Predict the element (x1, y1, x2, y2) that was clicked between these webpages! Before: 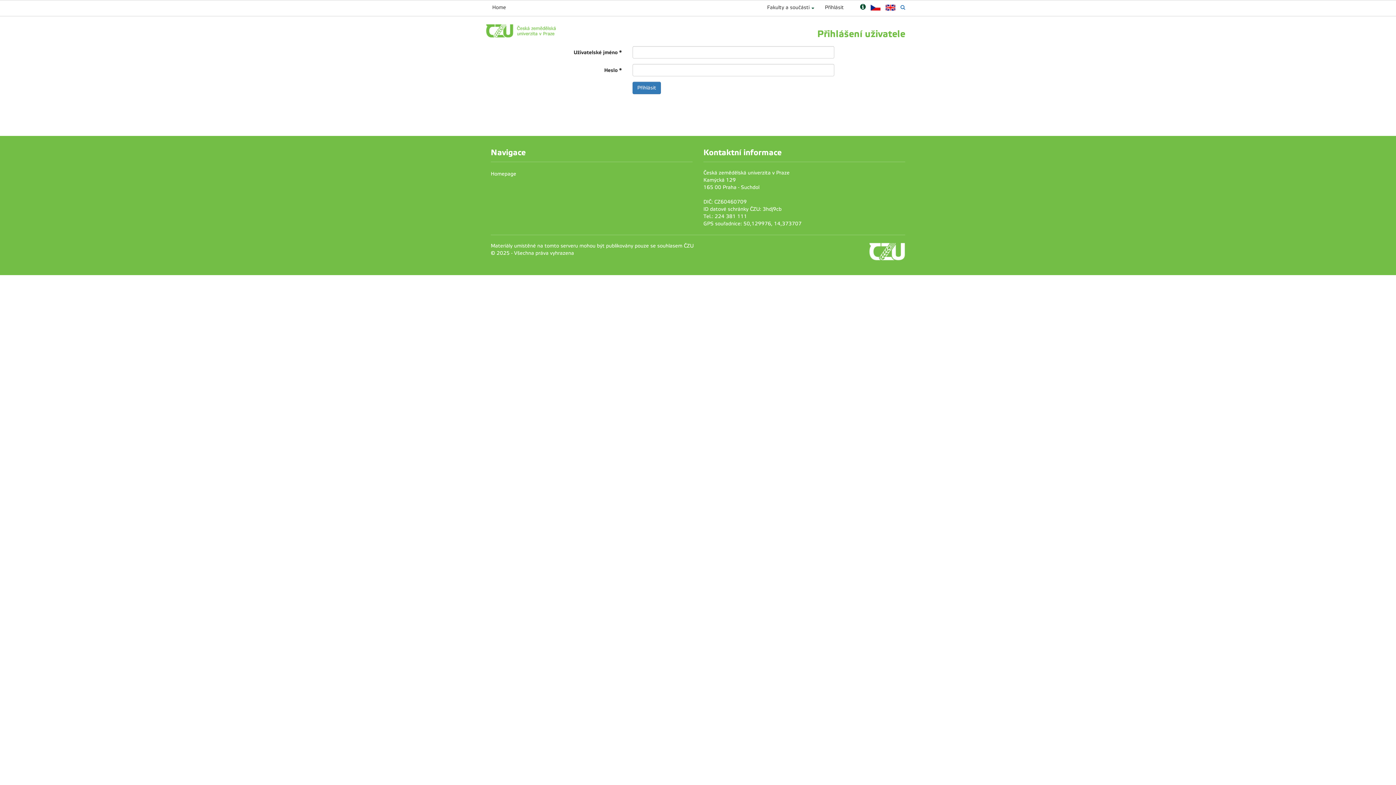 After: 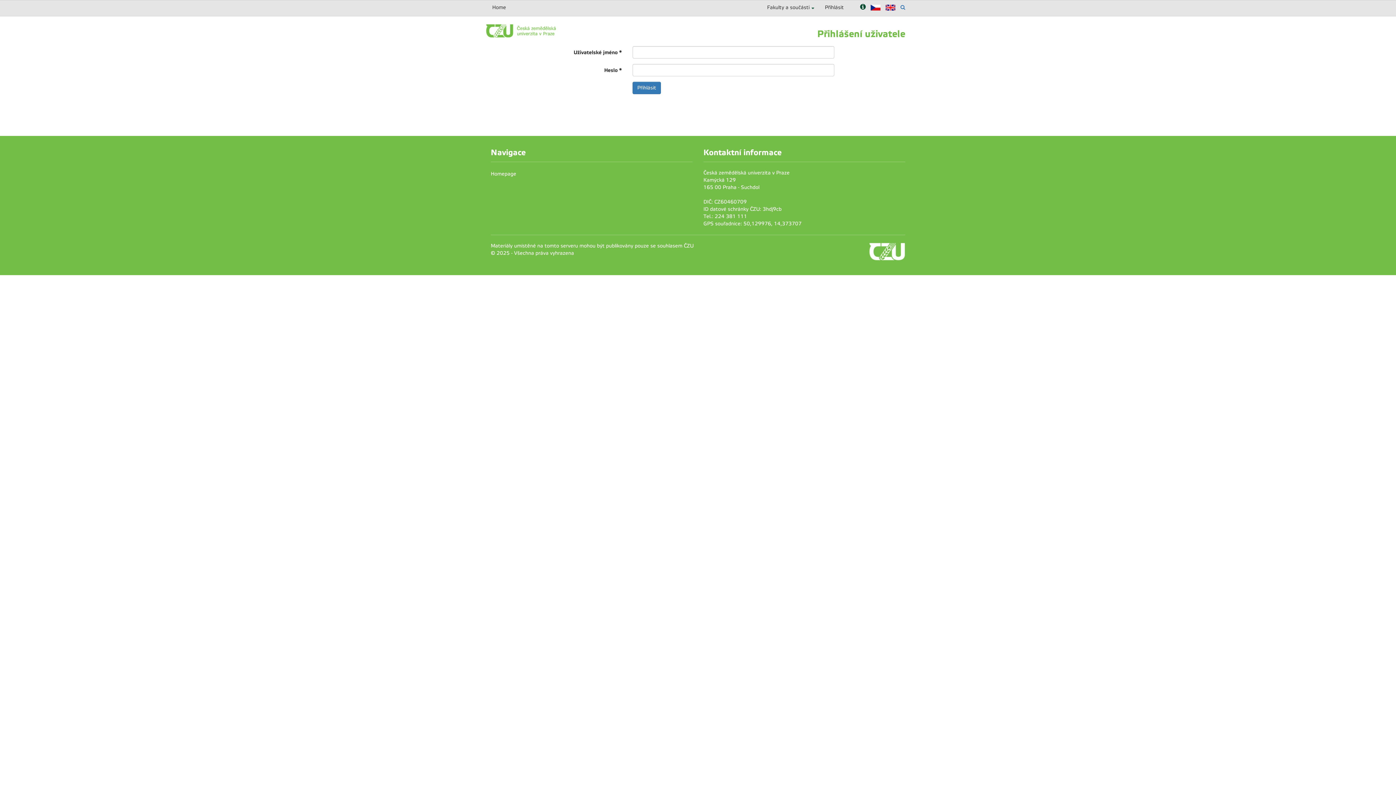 Action: label: Nápověda bbox: (860, 4, 865, 10)